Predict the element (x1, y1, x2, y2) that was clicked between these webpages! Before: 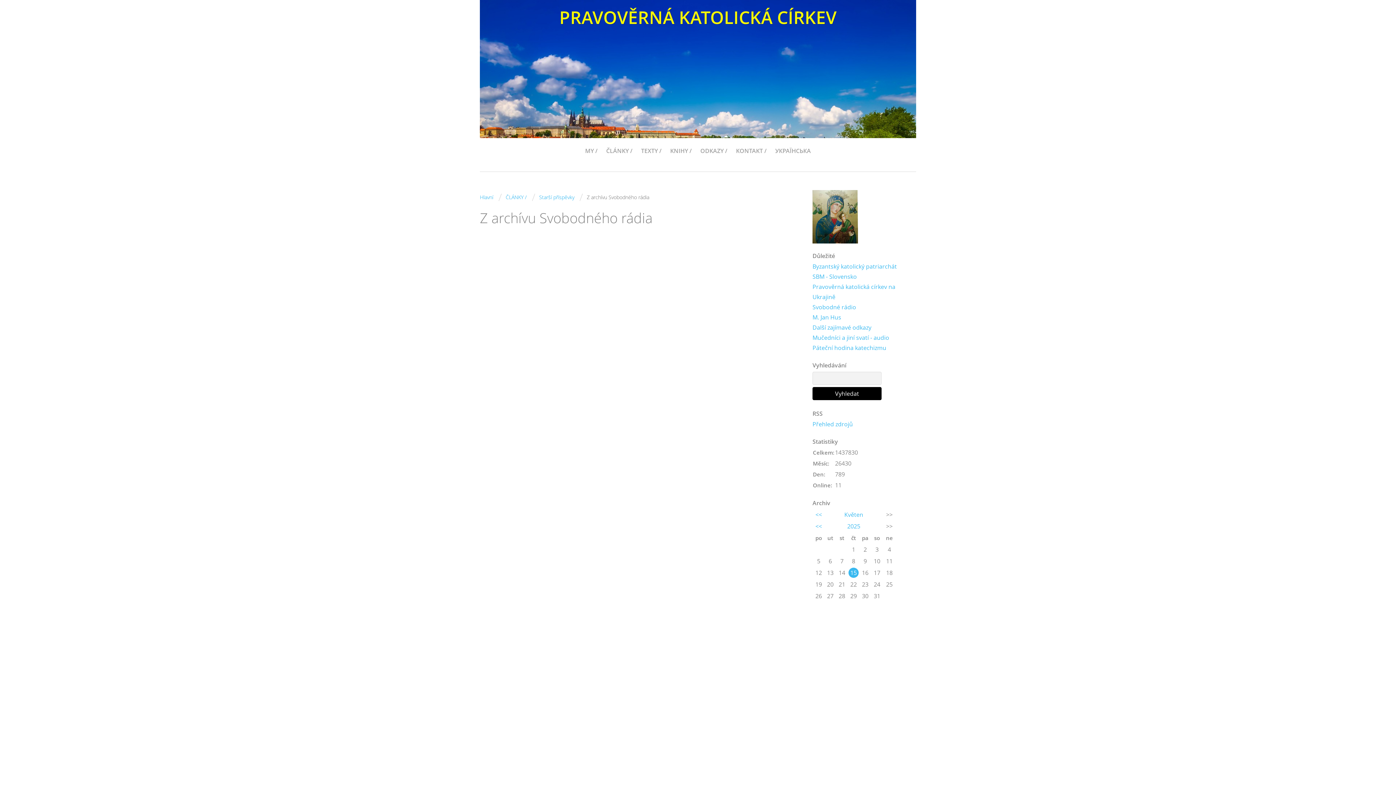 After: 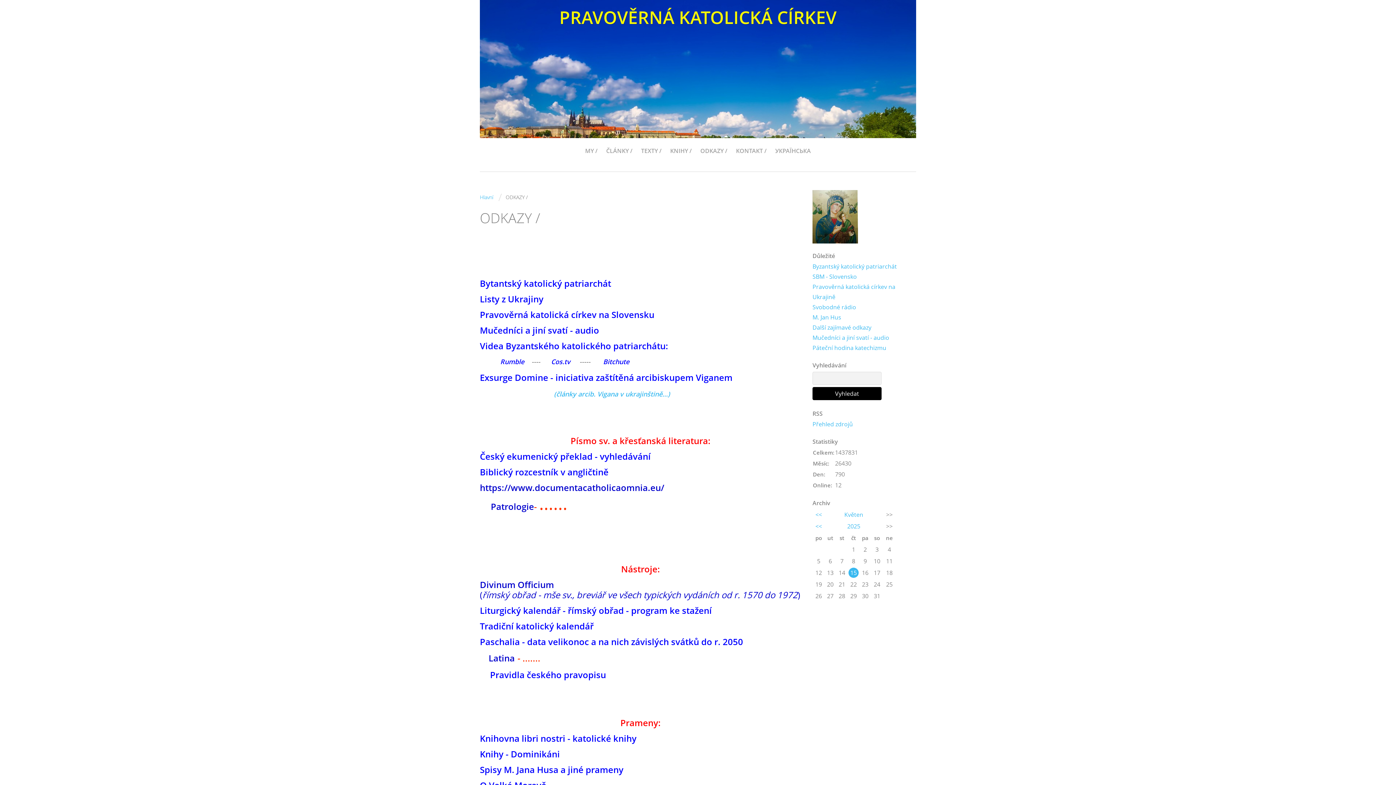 Action: label: ODKAZY / bbox: (700, 145, 727, 156)